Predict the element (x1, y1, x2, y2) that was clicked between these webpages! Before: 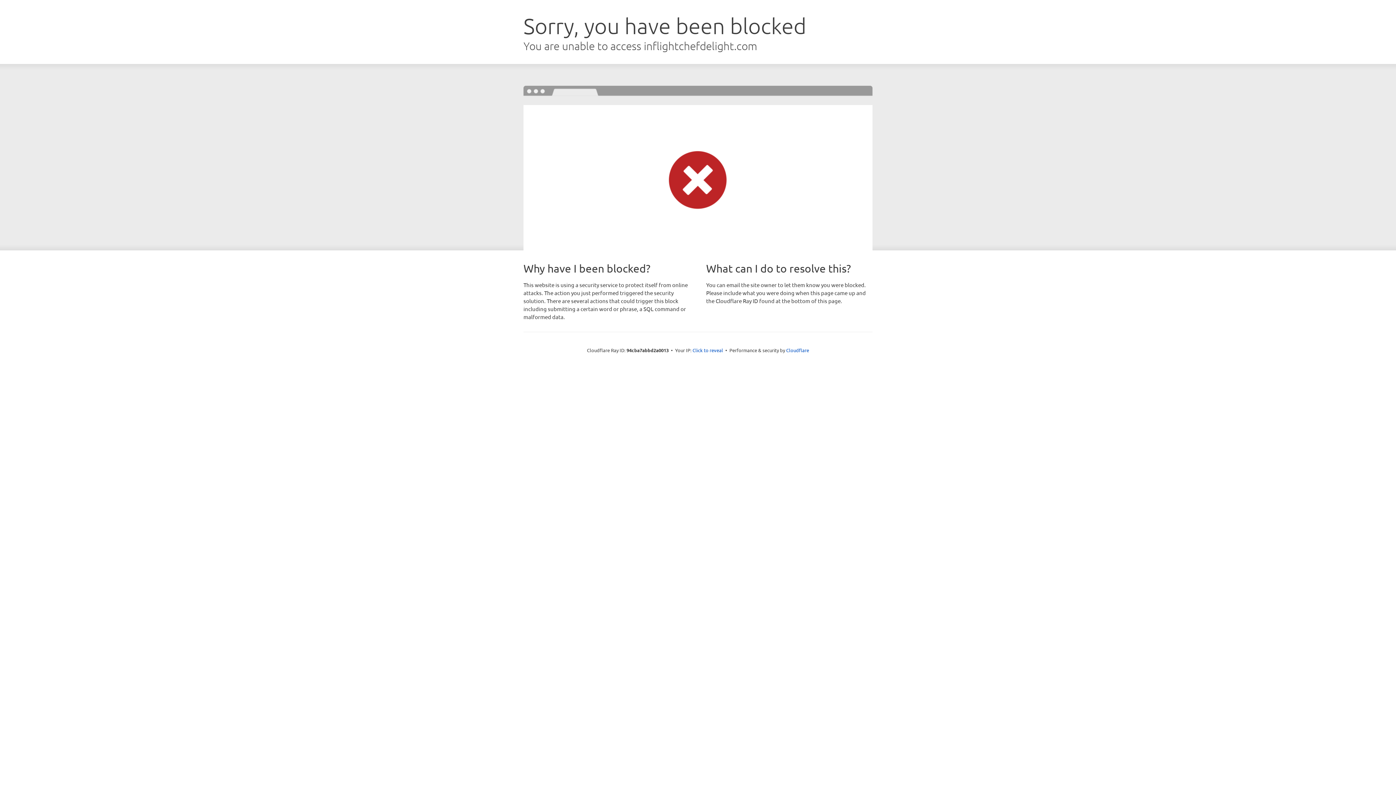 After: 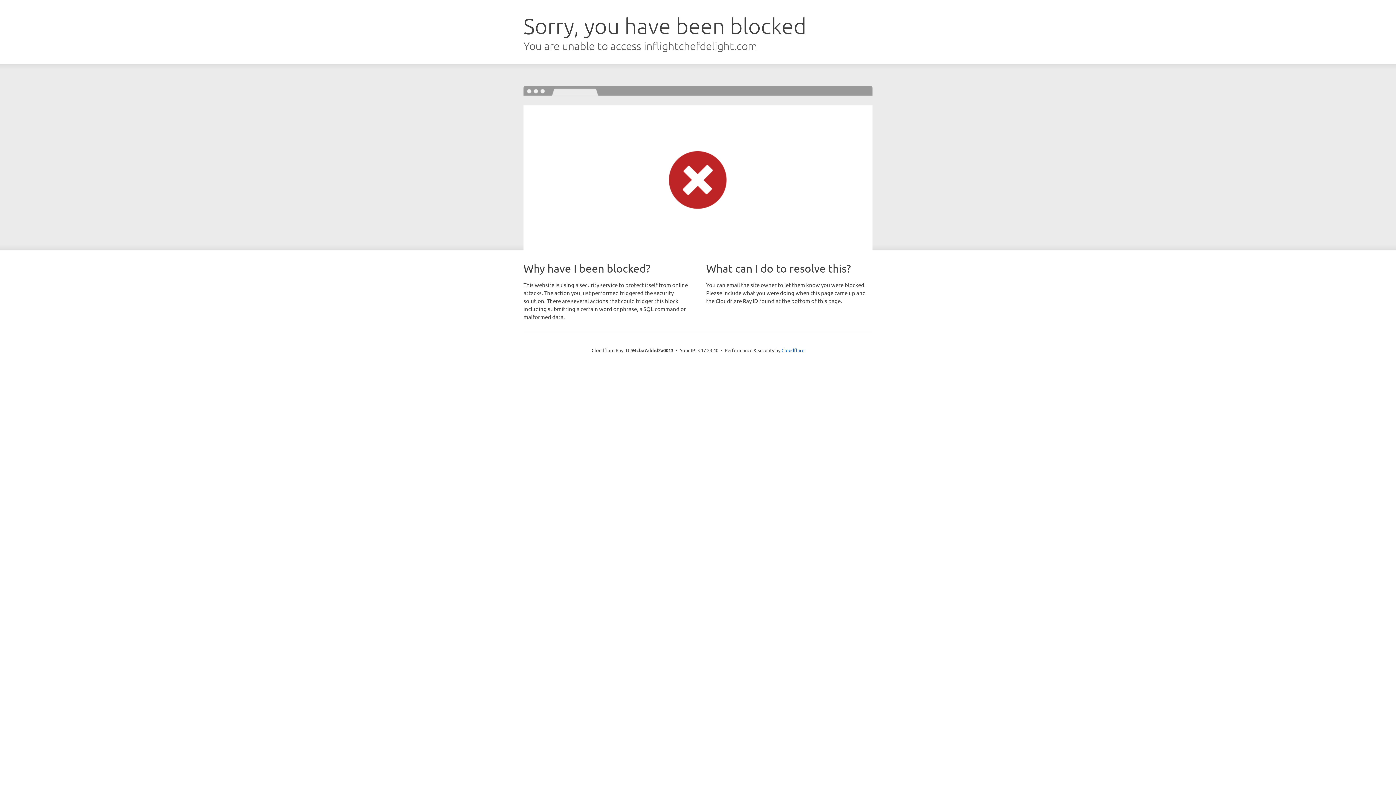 Action: label: Click to reveal bbox: (692, 346, 723, 353)